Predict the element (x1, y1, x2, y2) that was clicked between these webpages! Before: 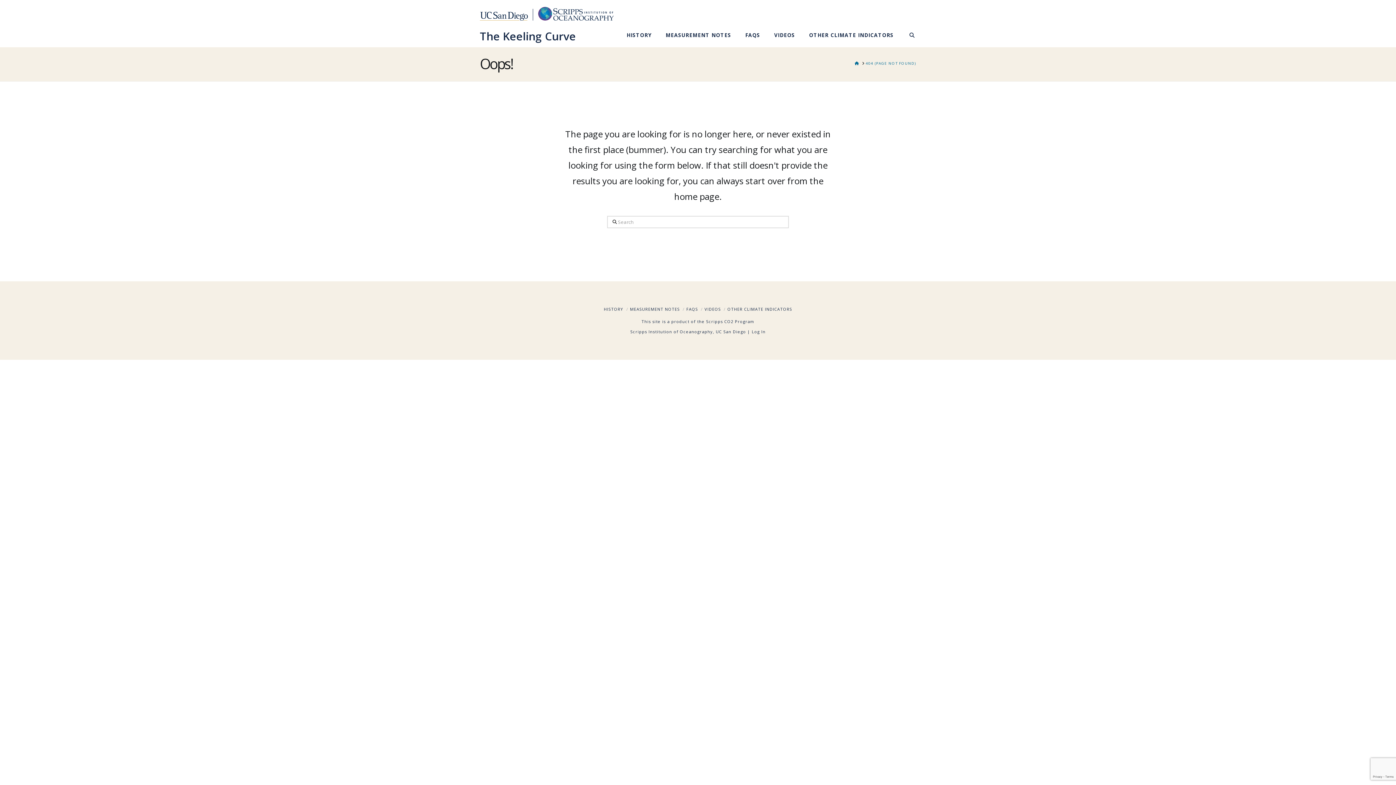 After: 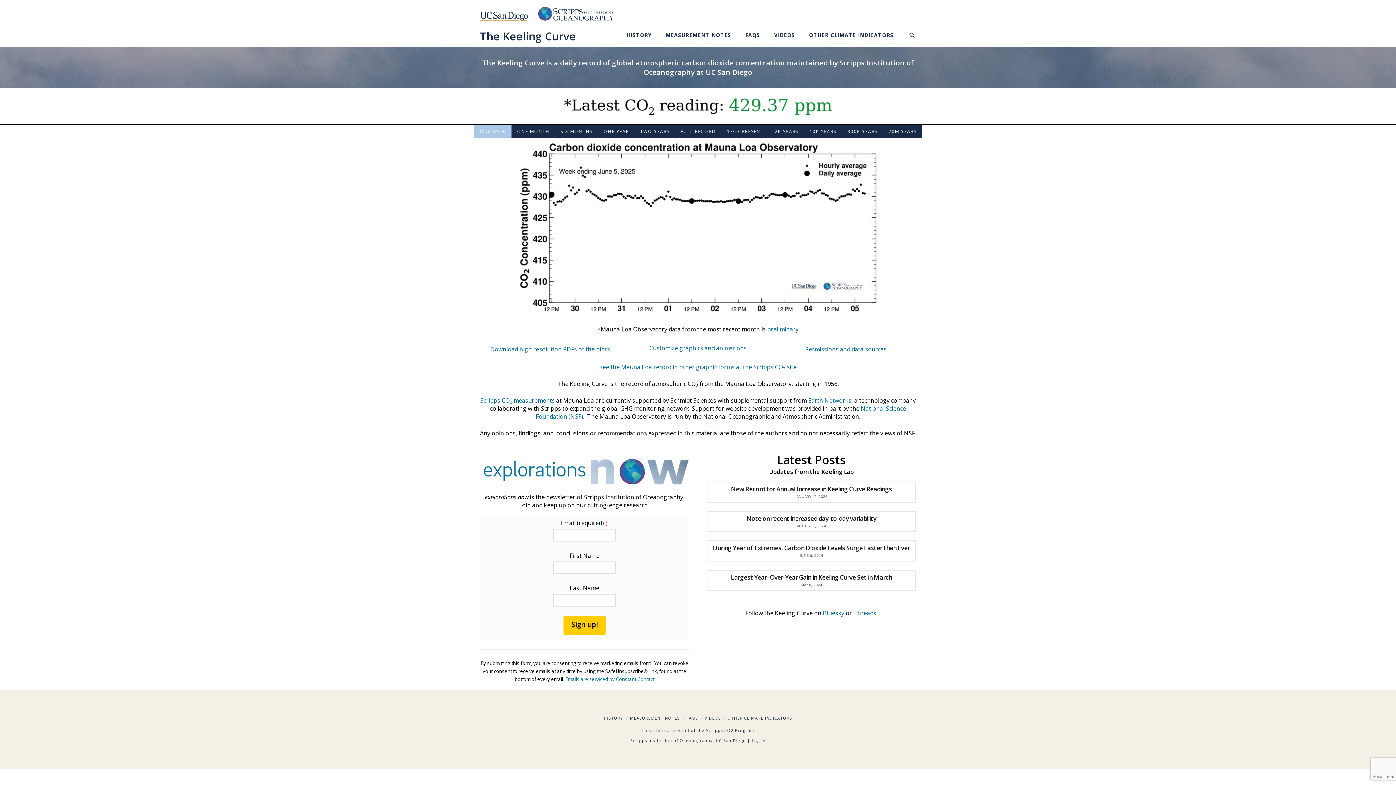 Action: label: The Keeling Curve bbox: (480, 31, 576, 41)